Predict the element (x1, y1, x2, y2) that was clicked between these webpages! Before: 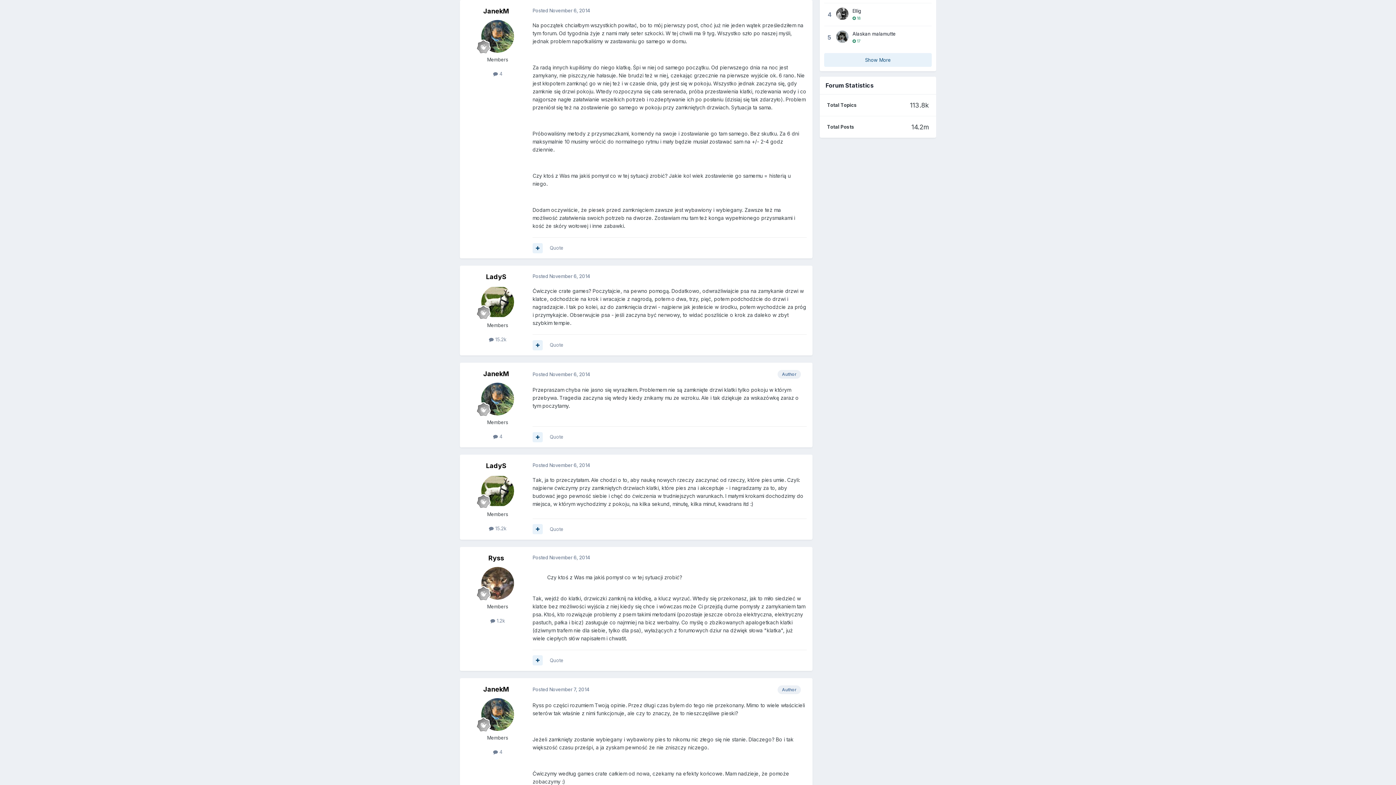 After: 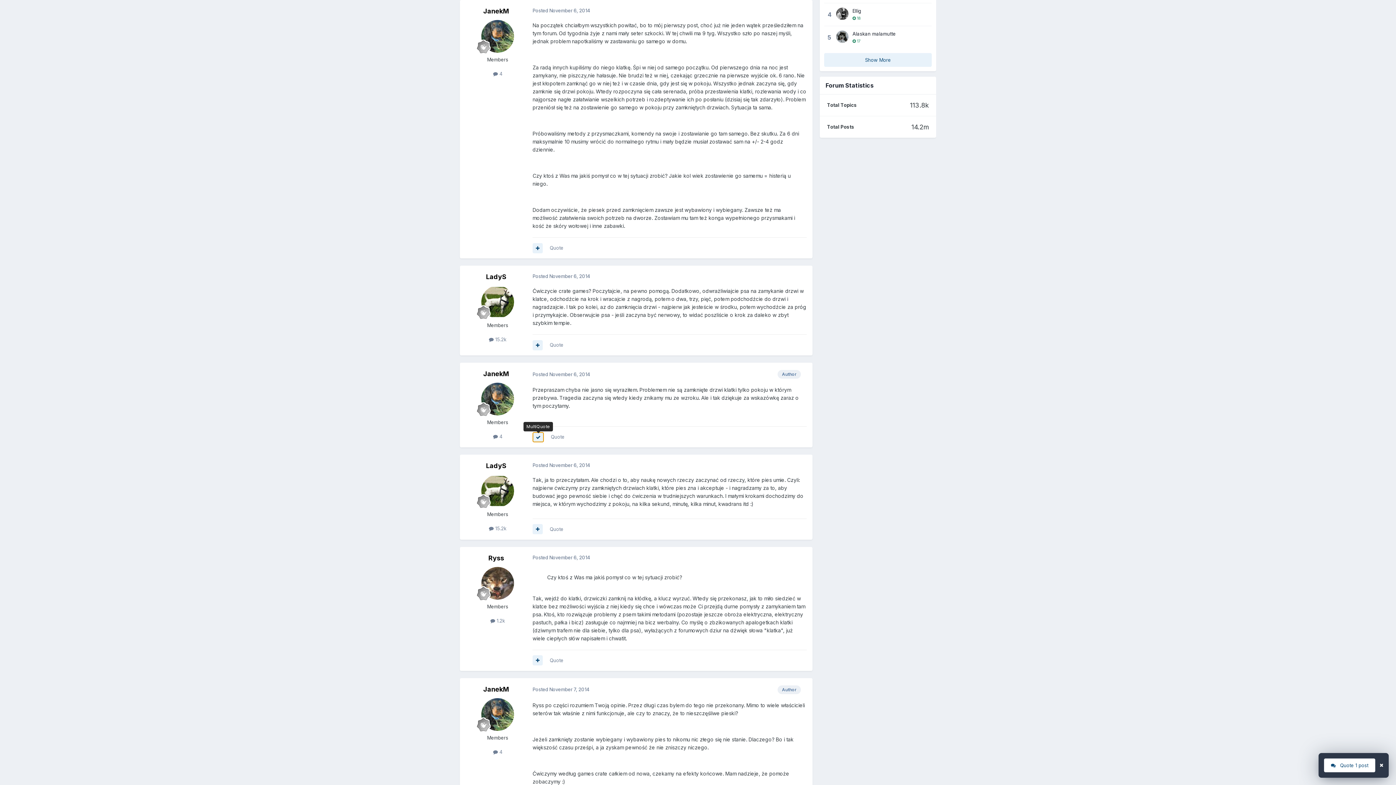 Action: bbox: (532, 432, 542, 442)